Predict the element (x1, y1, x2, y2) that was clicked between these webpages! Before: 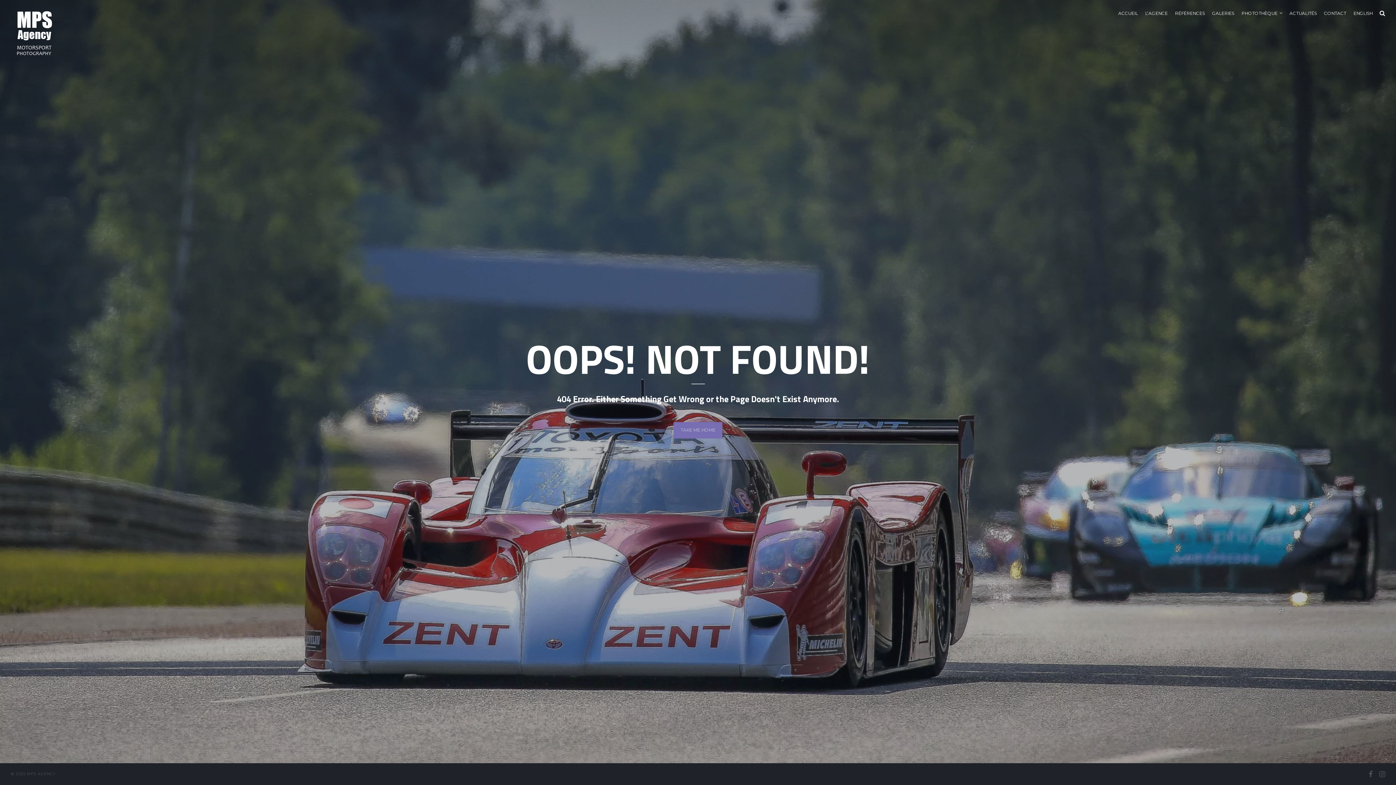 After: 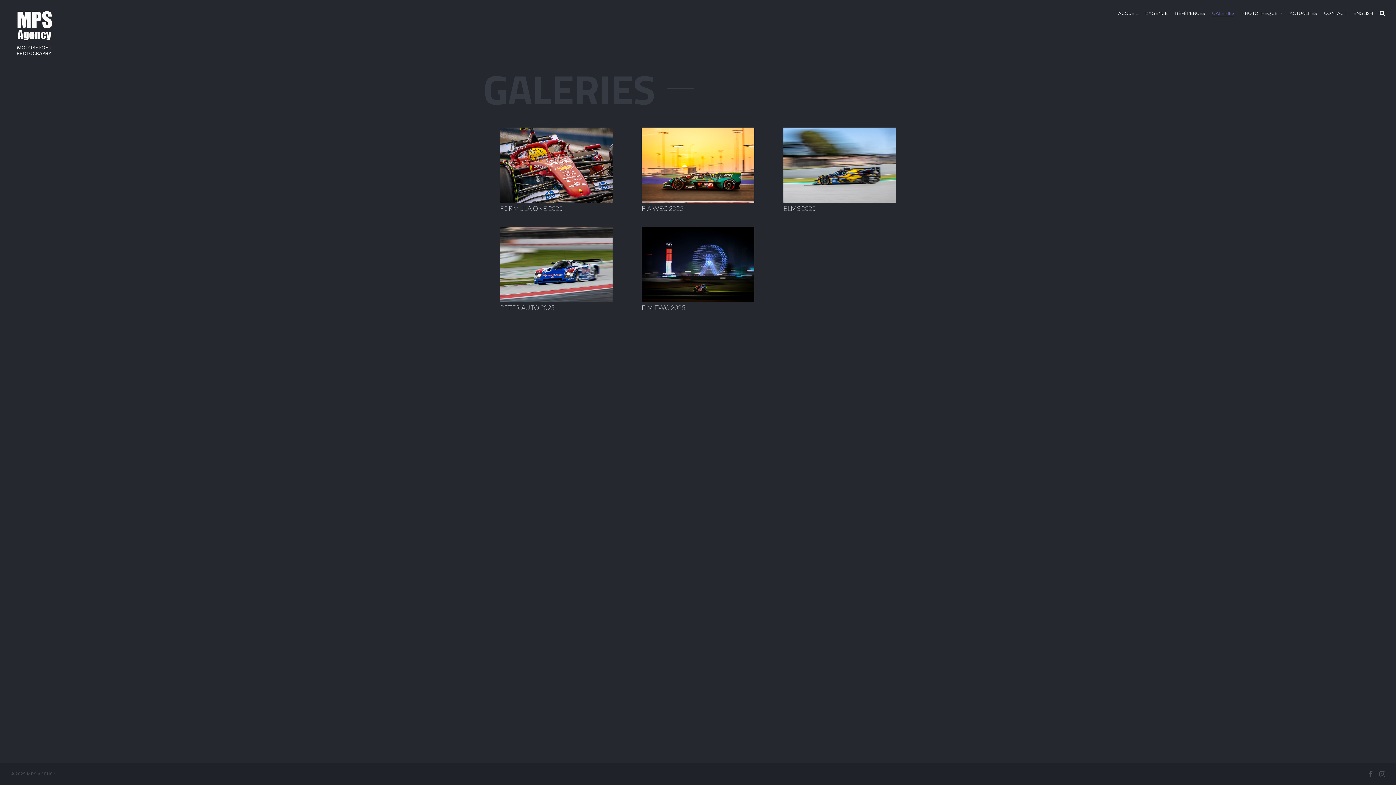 Action: bbox: (1212, 8, 1234, 17) label: GALERIES